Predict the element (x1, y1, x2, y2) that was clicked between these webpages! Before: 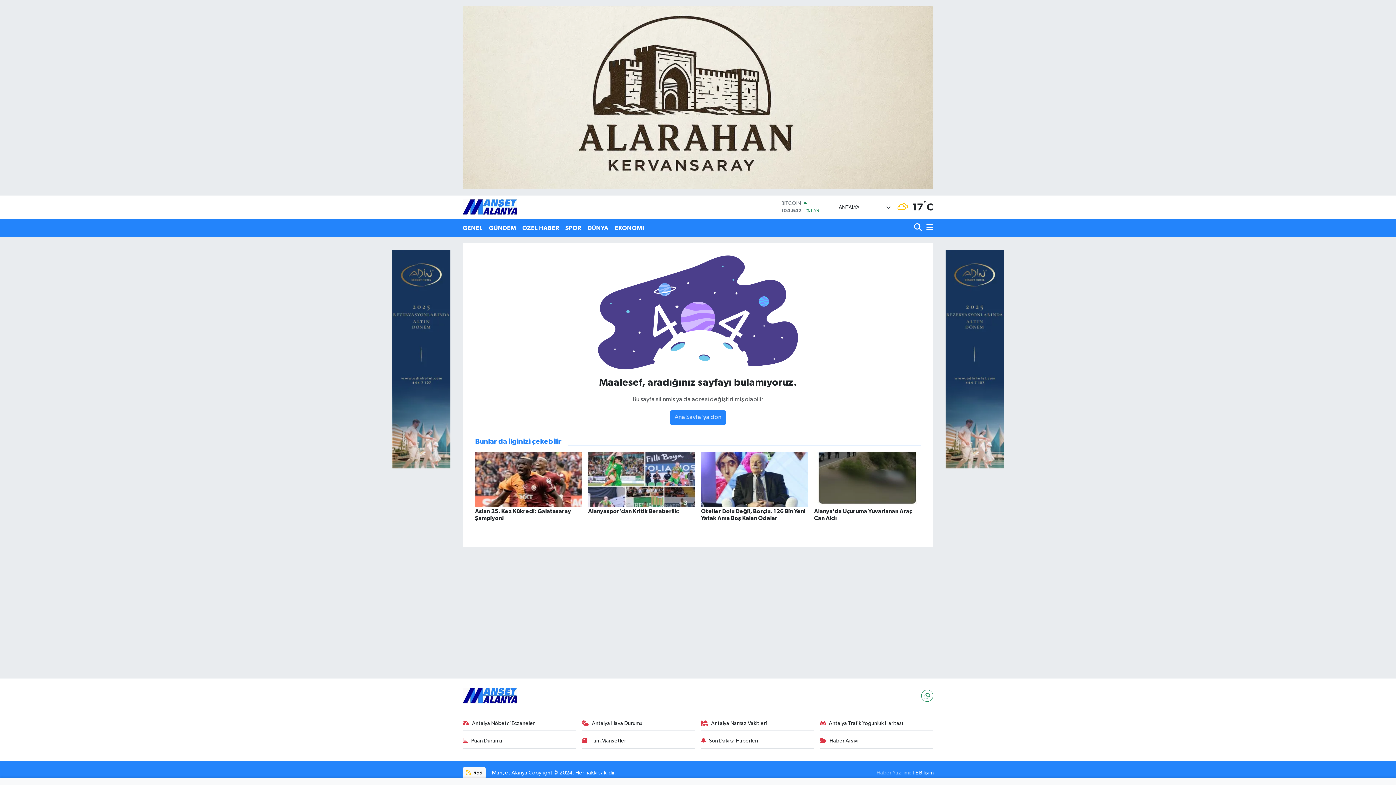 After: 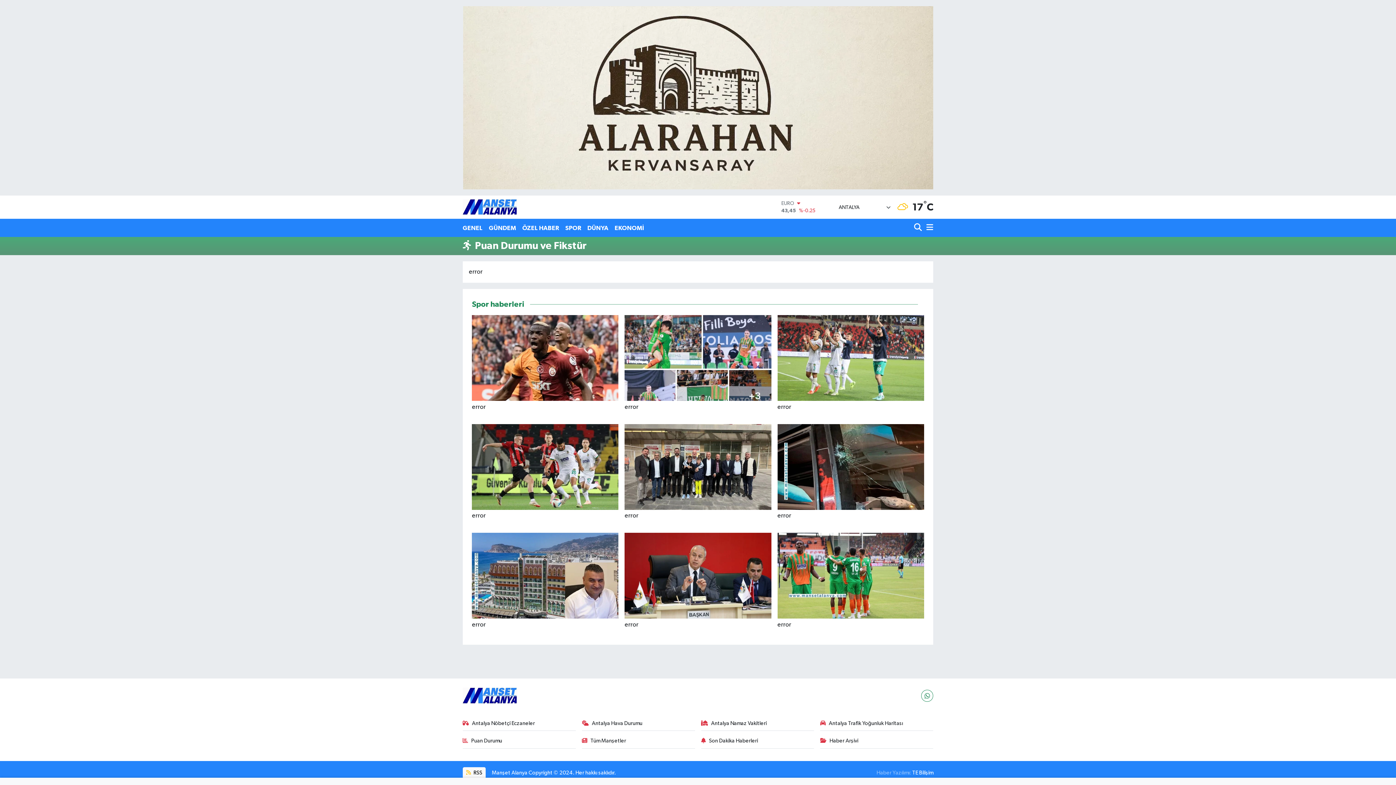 Action: label: Puan Durumu bbox: (462, 737, 575, 748)